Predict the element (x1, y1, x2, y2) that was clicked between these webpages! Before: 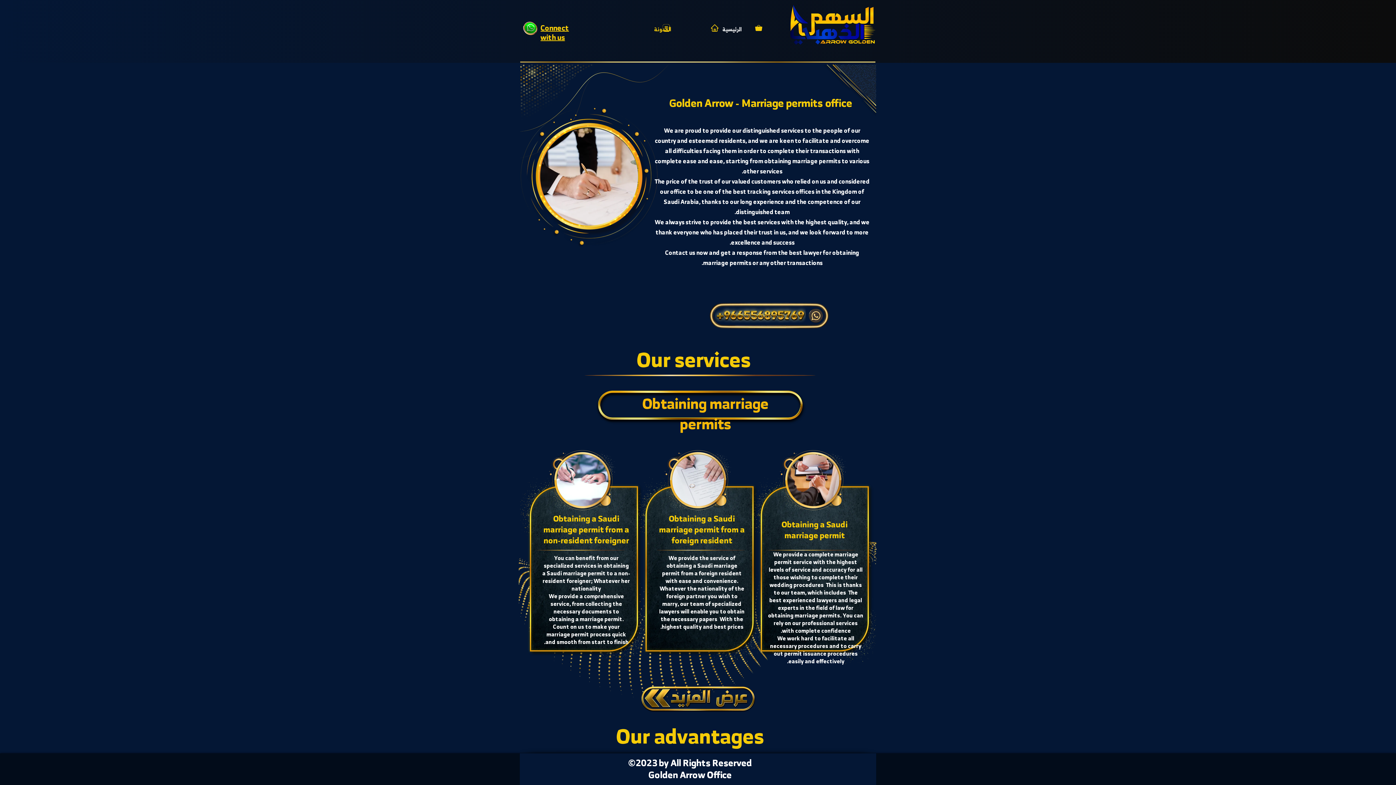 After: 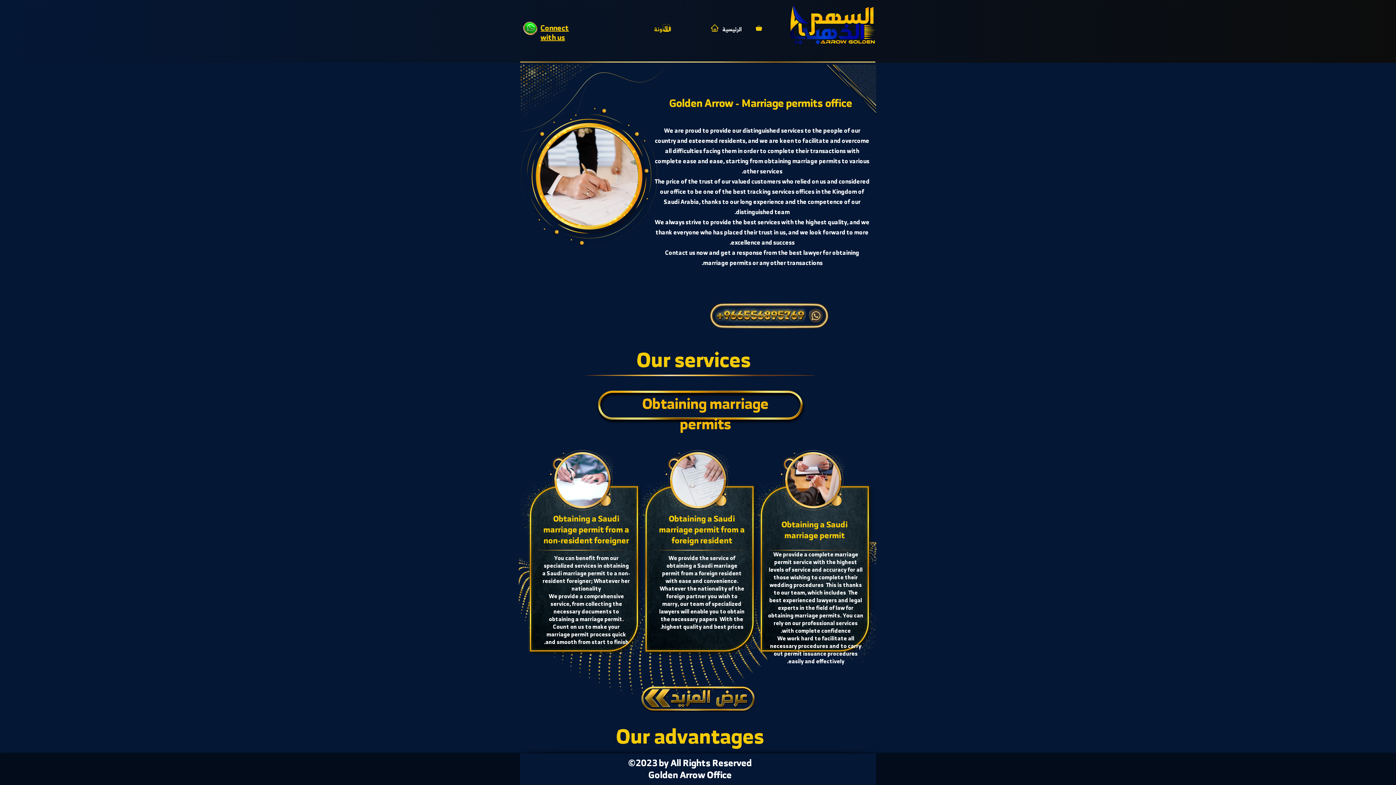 Action: label: Golden Arrow Office services: Marriage permit office bbox: (754, 23, 763, 32)